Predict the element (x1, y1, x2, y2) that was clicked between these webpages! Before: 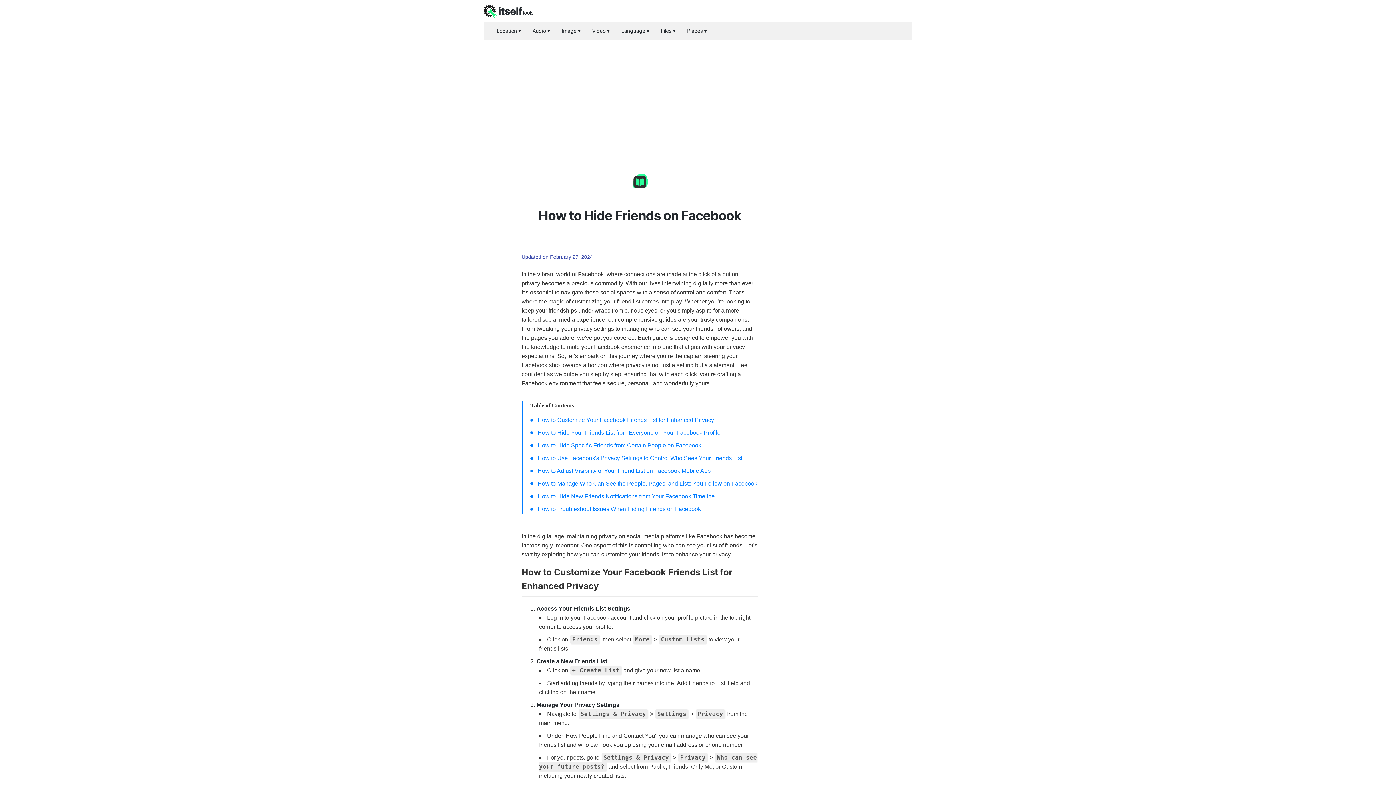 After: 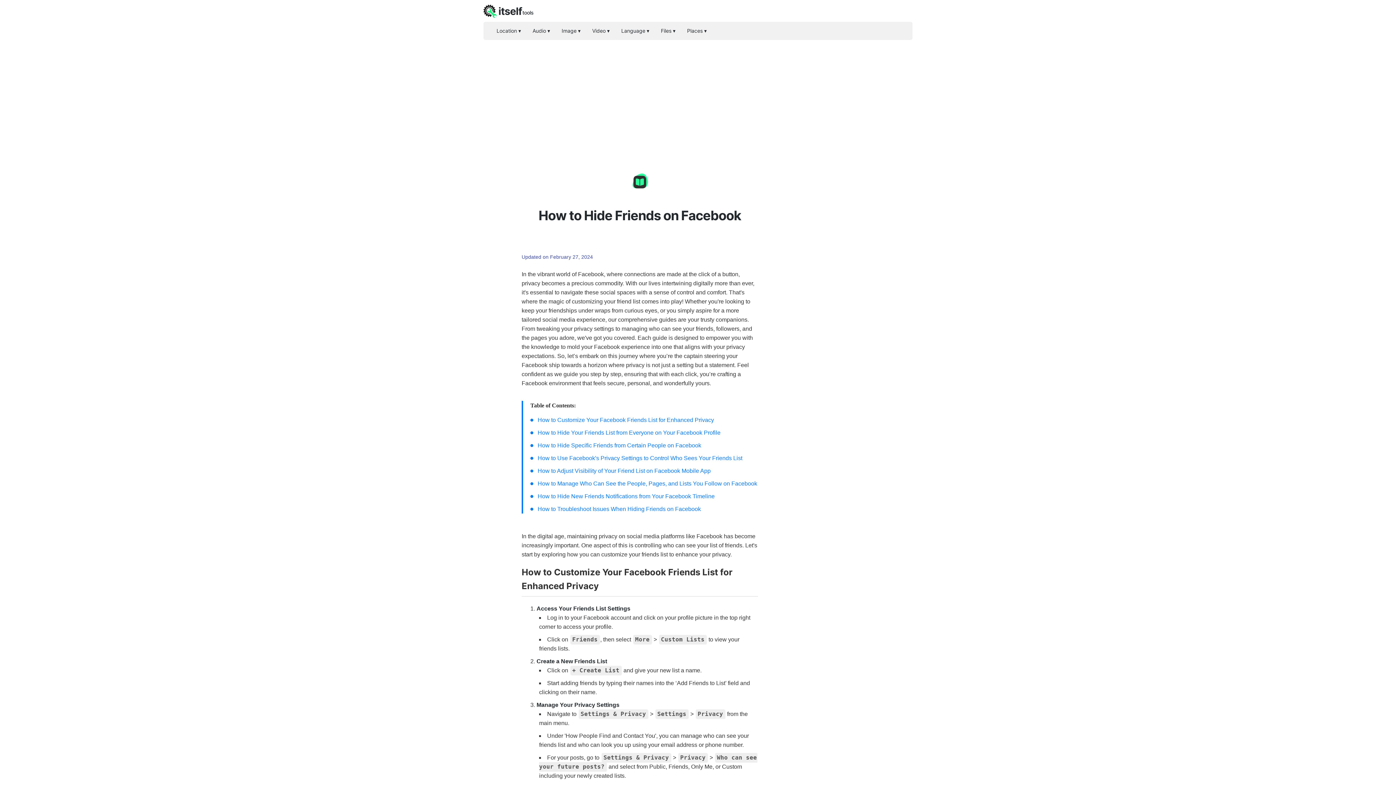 Action: bbox: (483, 1, 533, 20) label: itself
tools